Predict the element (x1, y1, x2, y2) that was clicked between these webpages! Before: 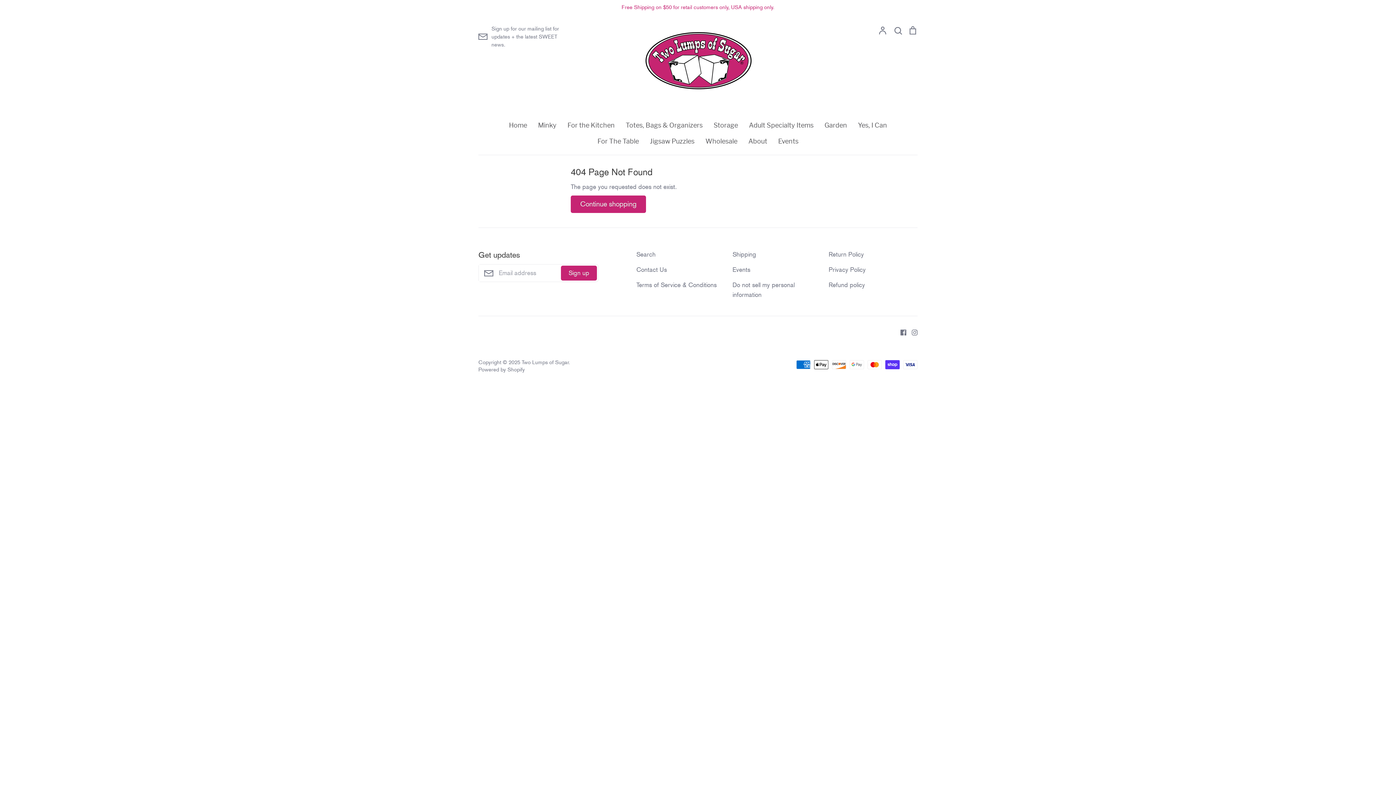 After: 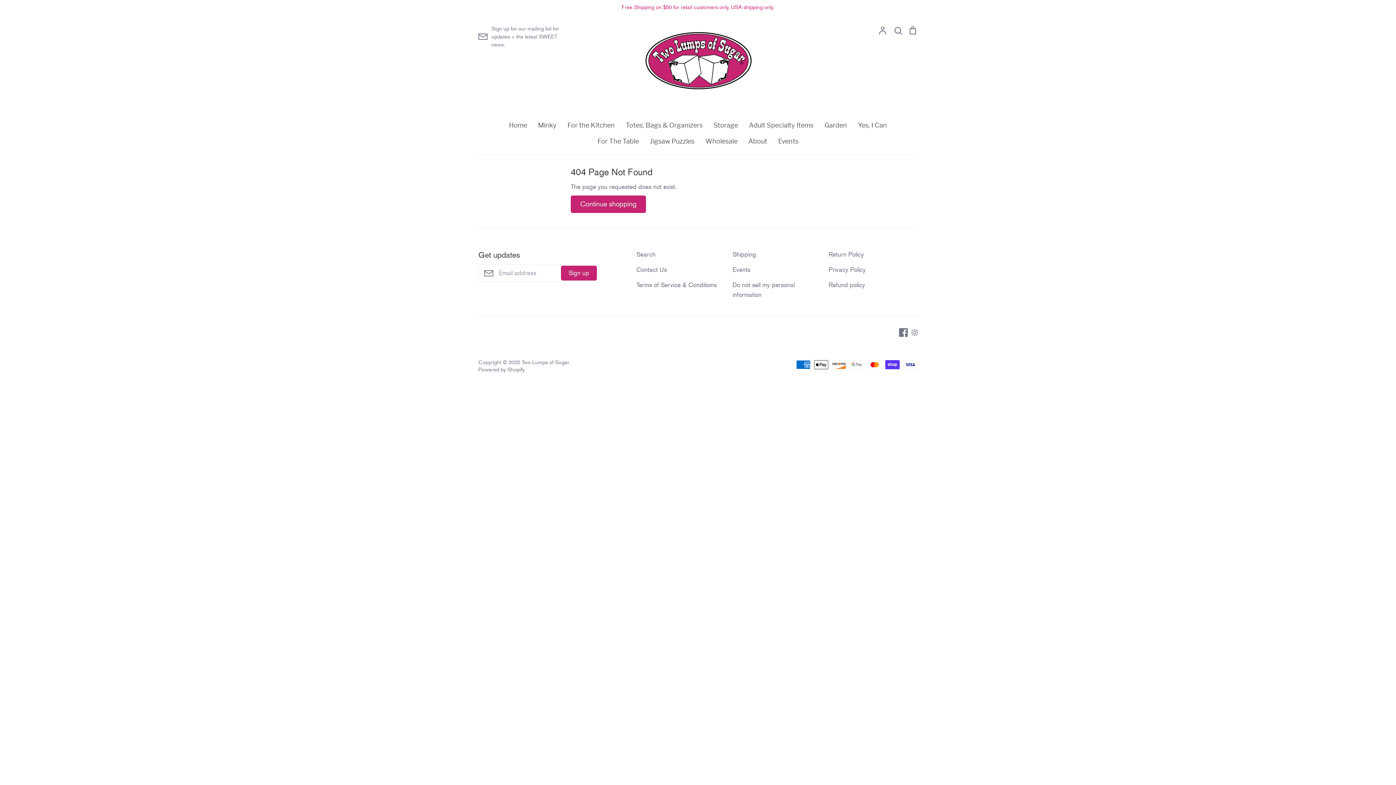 Action: bbox: (895, 328, 906, 335) label: Facebook